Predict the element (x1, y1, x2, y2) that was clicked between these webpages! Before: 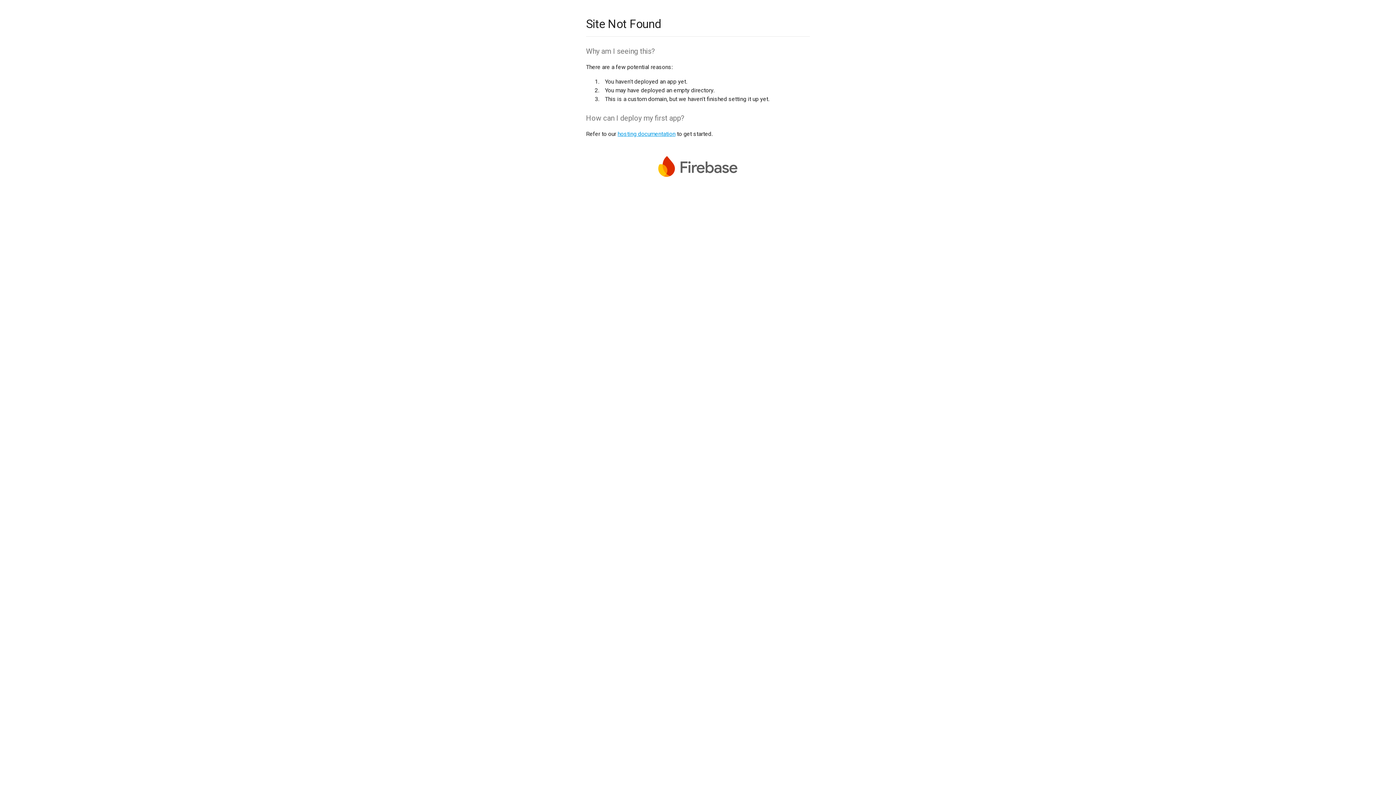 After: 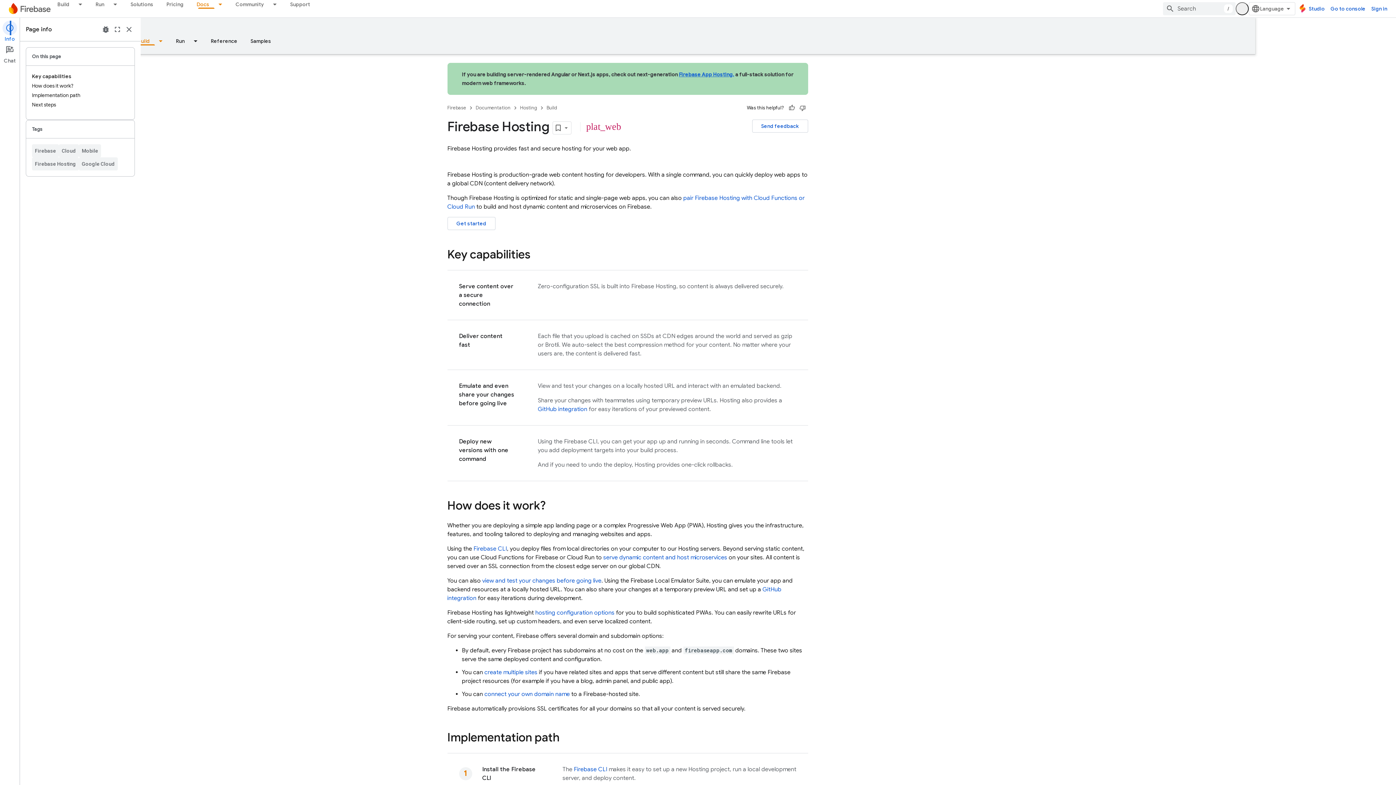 Action: bbox: (617, 130, 675, 137) label: hosting documentation